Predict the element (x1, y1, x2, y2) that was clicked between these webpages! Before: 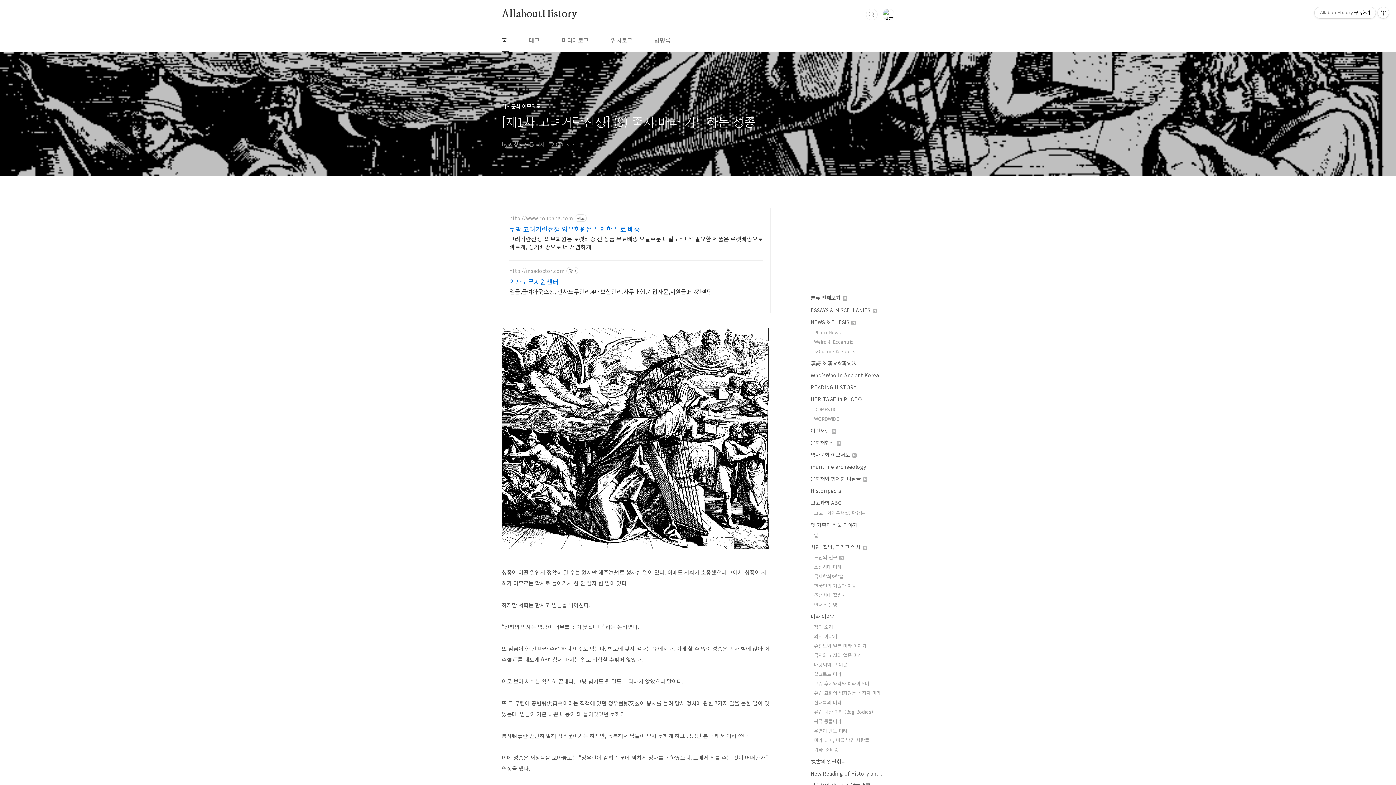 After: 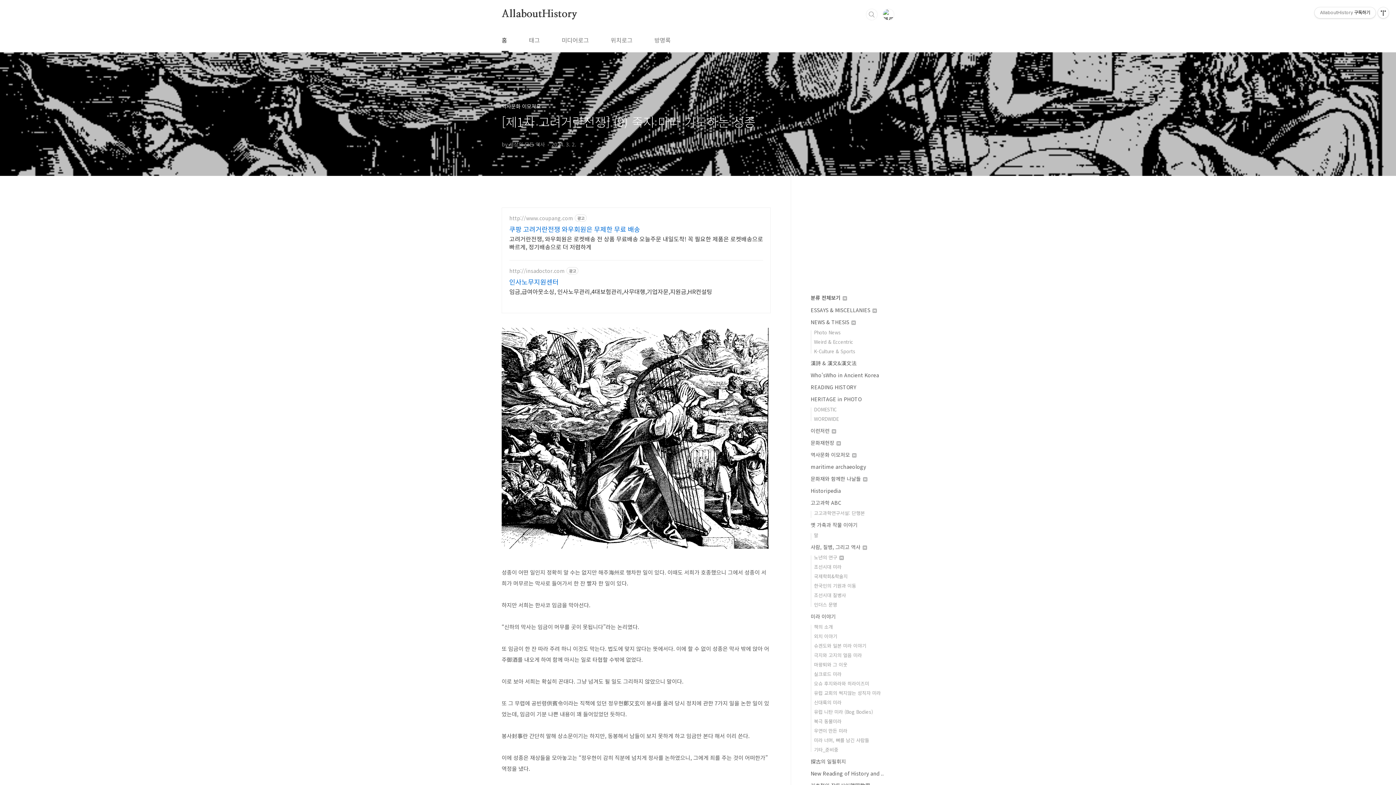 Action: label: 인사노무지원센터 bbox: (509, 277, 712, 286)